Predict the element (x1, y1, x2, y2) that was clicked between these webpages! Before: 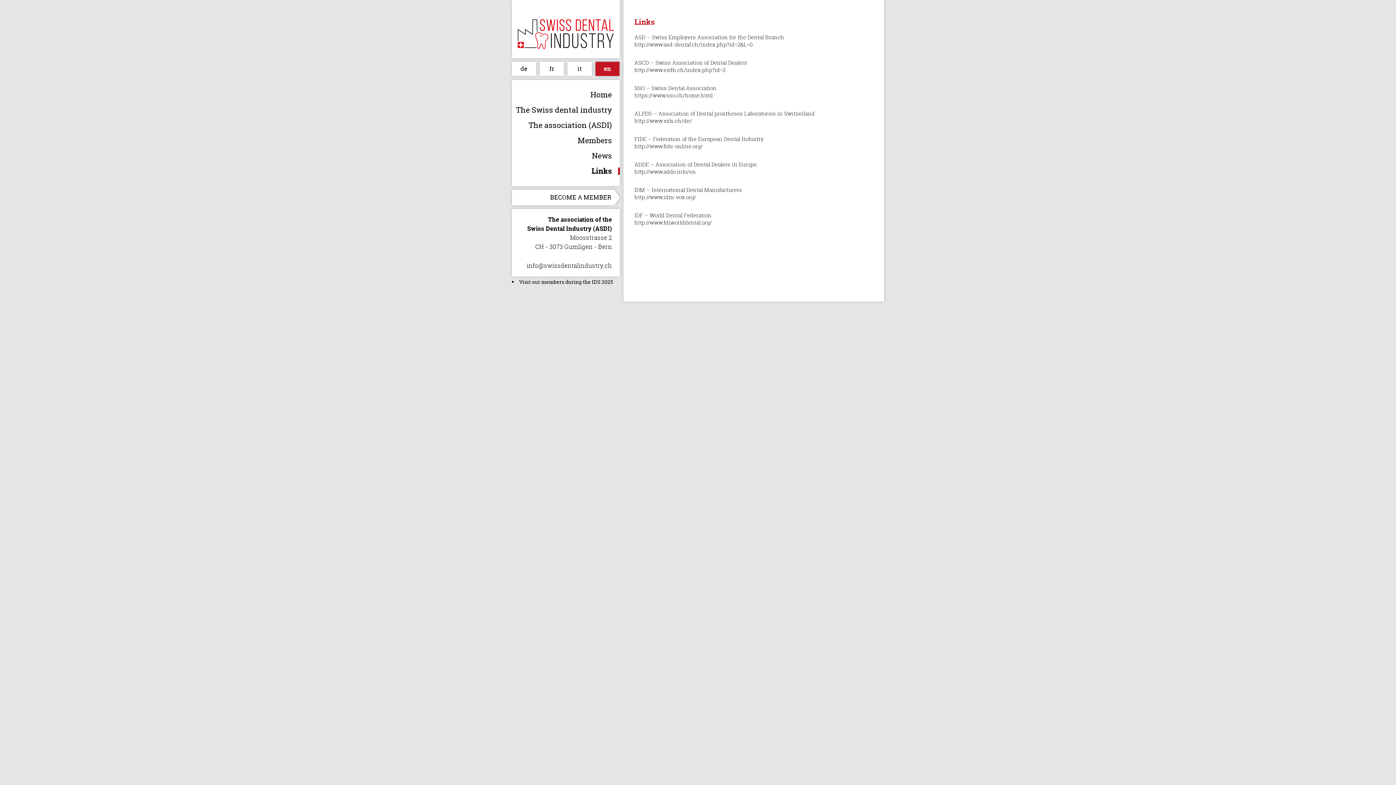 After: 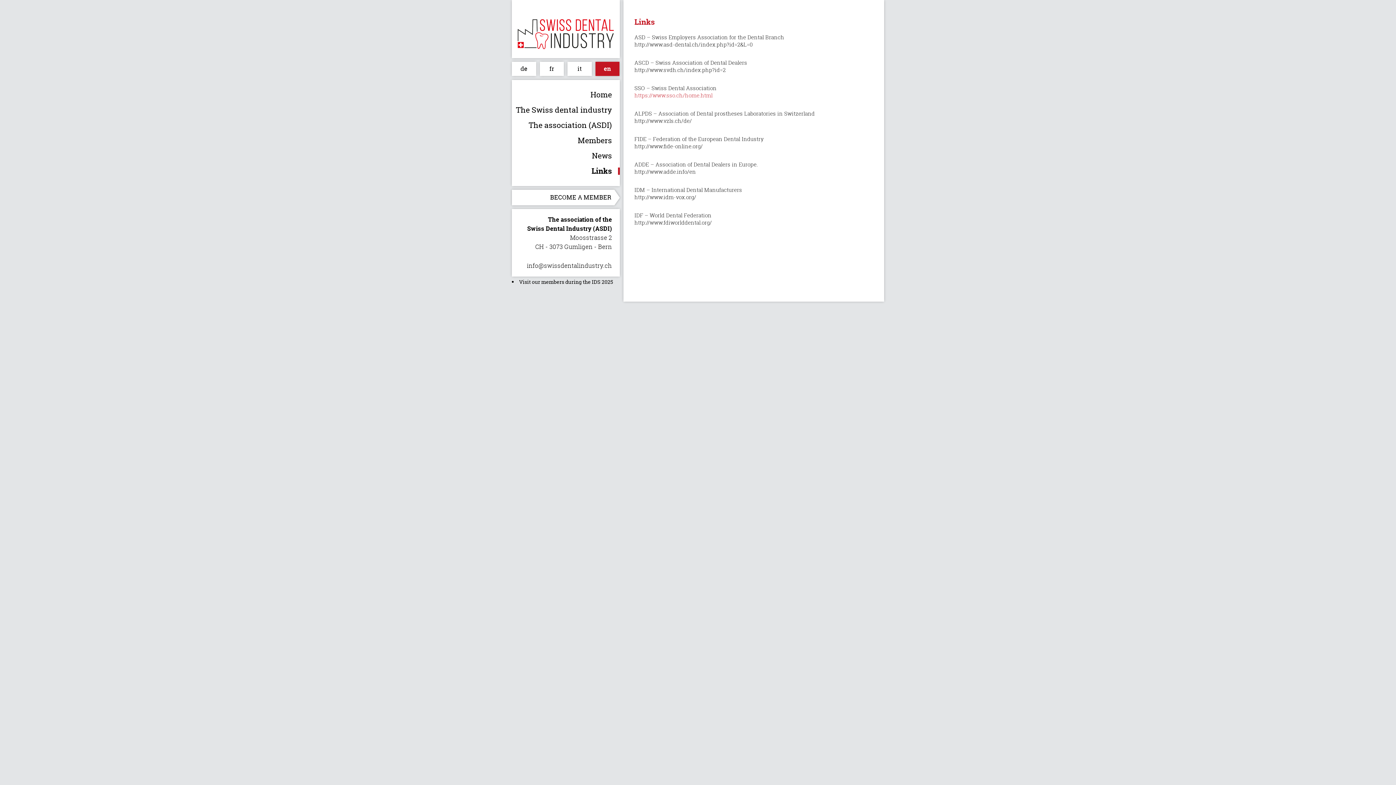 Action: label: https://www.sso.ch/home.html bbox: (634, 92, 712, 98)